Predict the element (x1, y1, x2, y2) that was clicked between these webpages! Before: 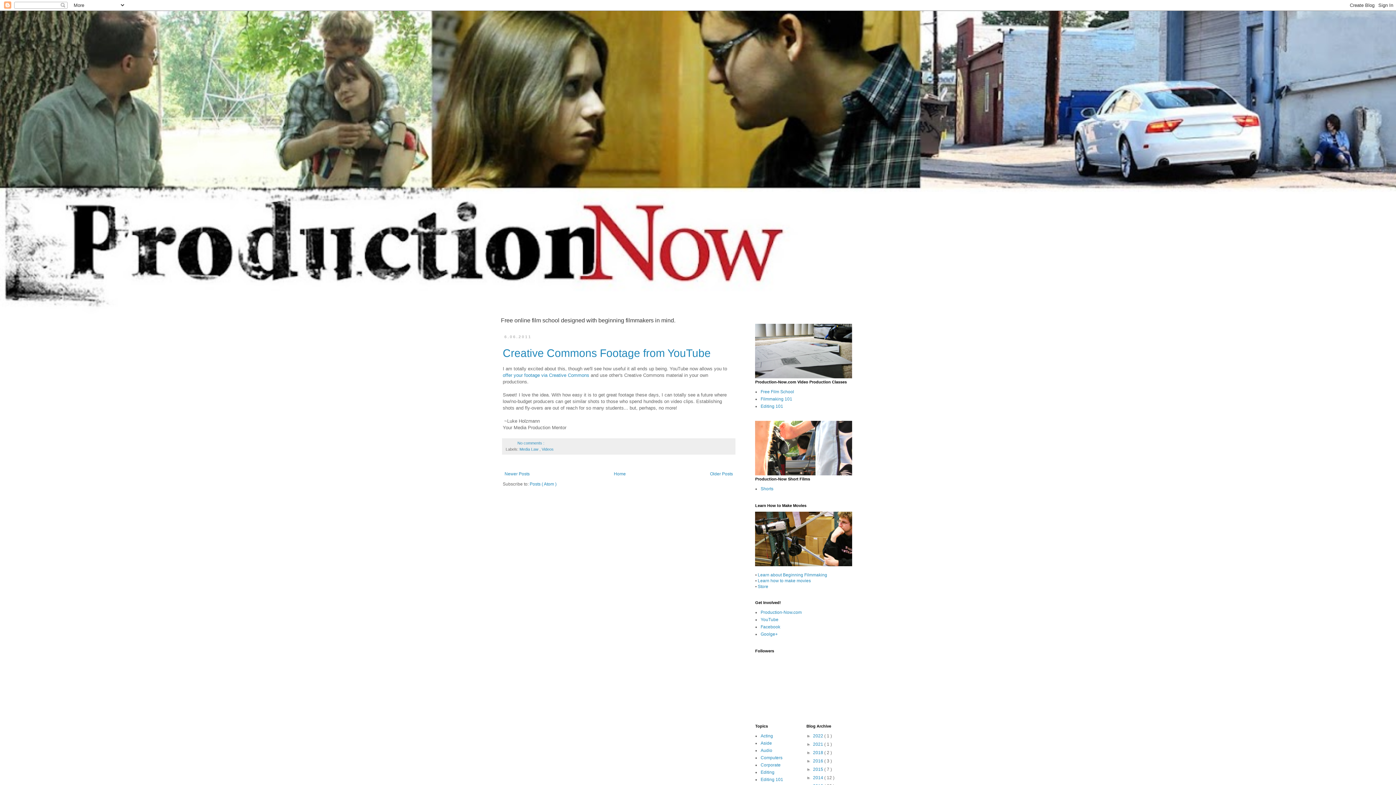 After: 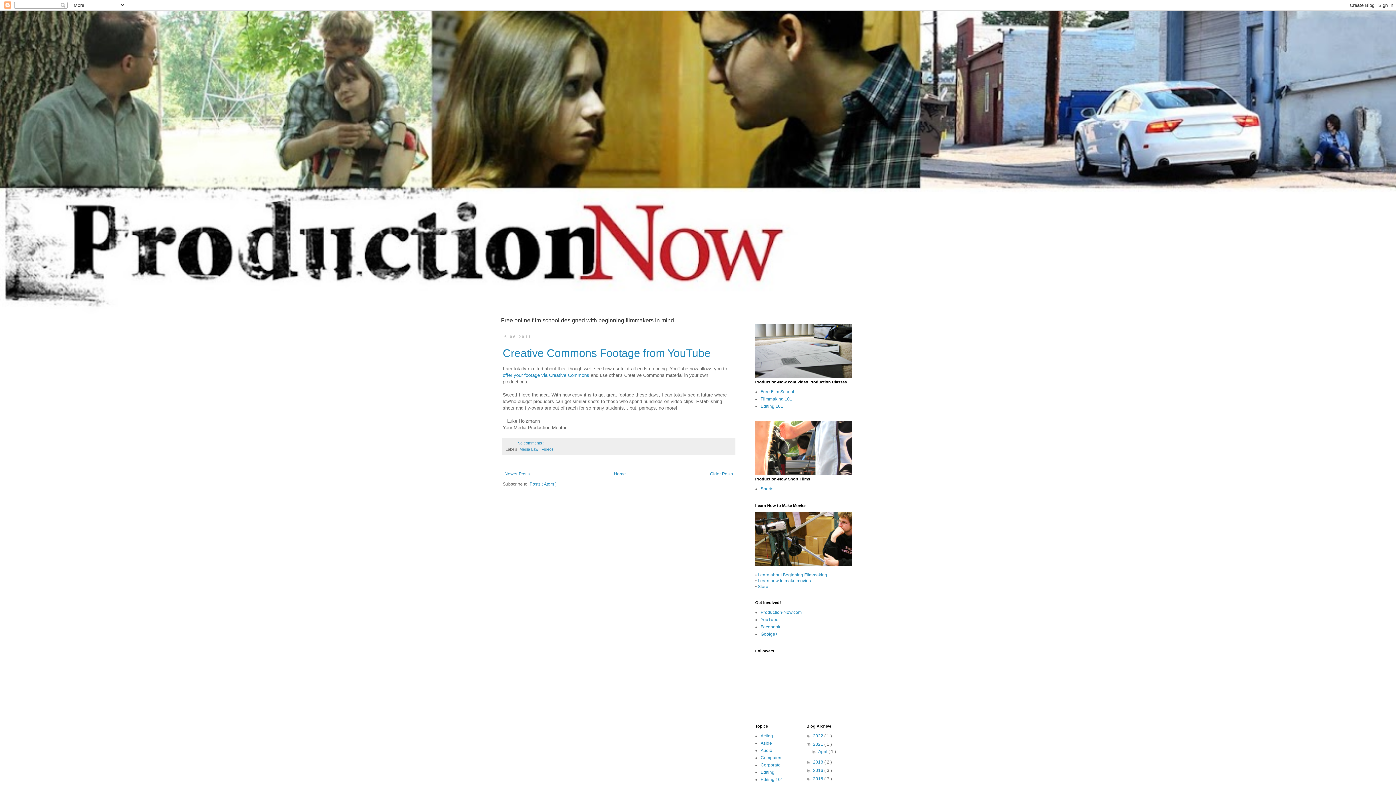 Action: label: ►   bbox: (806, 742, 813, 747)